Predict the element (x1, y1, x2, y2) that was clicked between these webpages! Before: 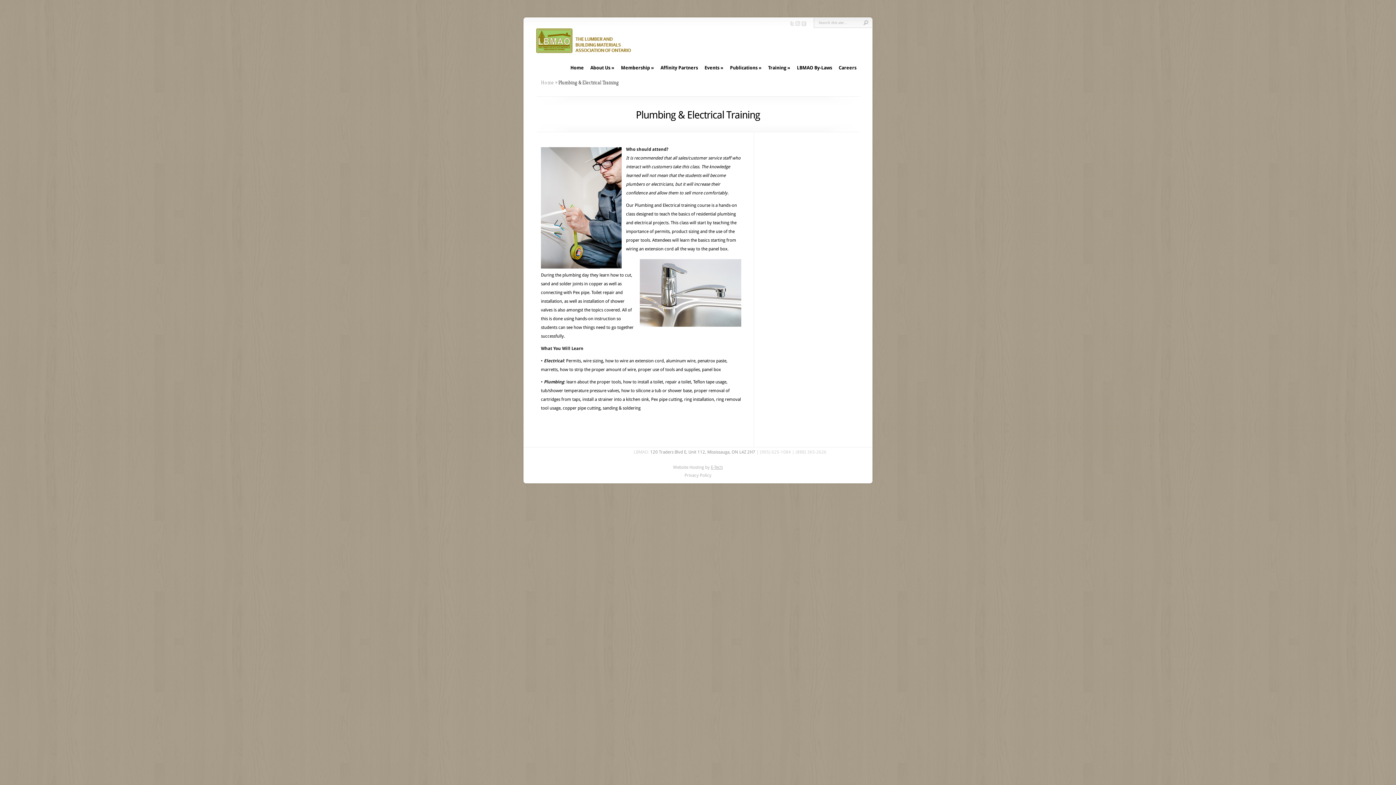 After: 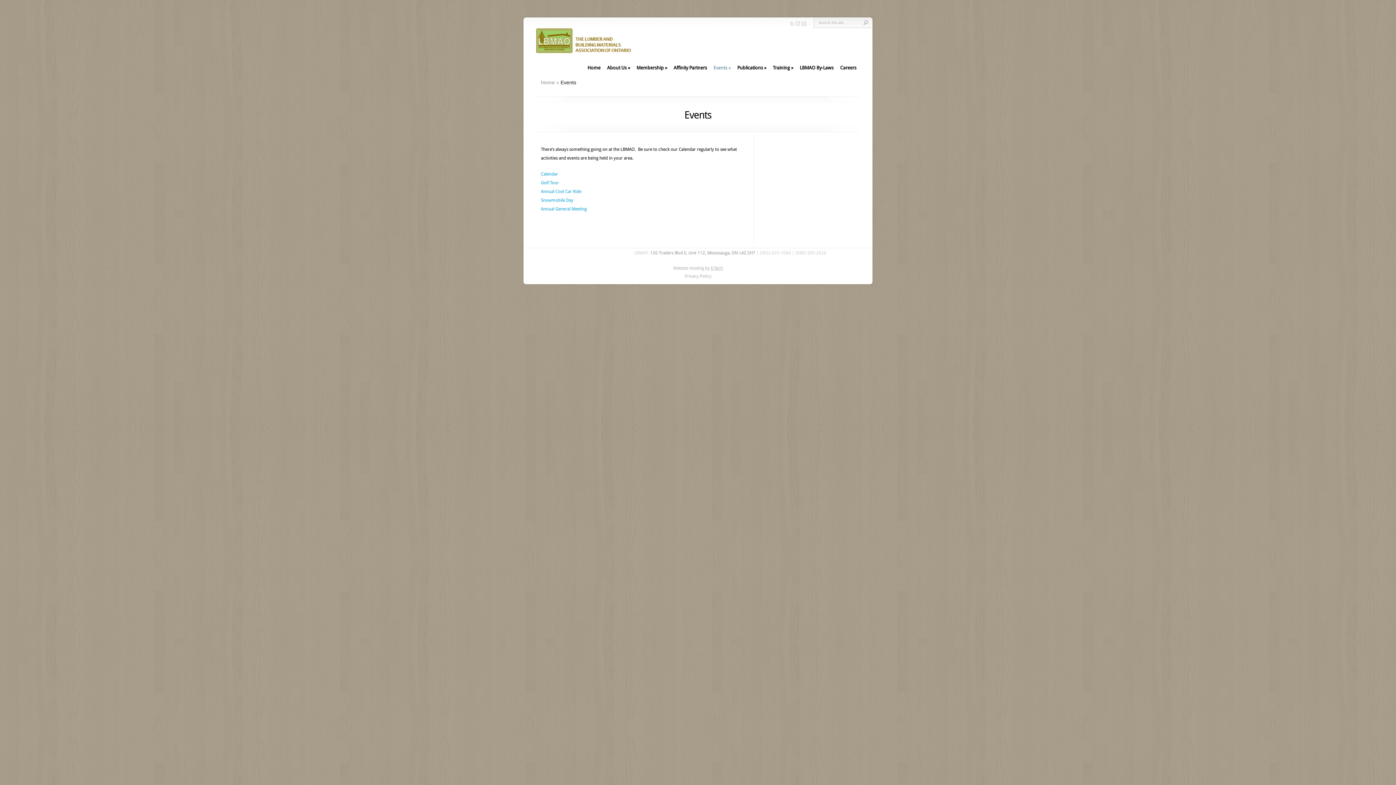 Action: label: Events bbox: (704, 64, 723, 71)